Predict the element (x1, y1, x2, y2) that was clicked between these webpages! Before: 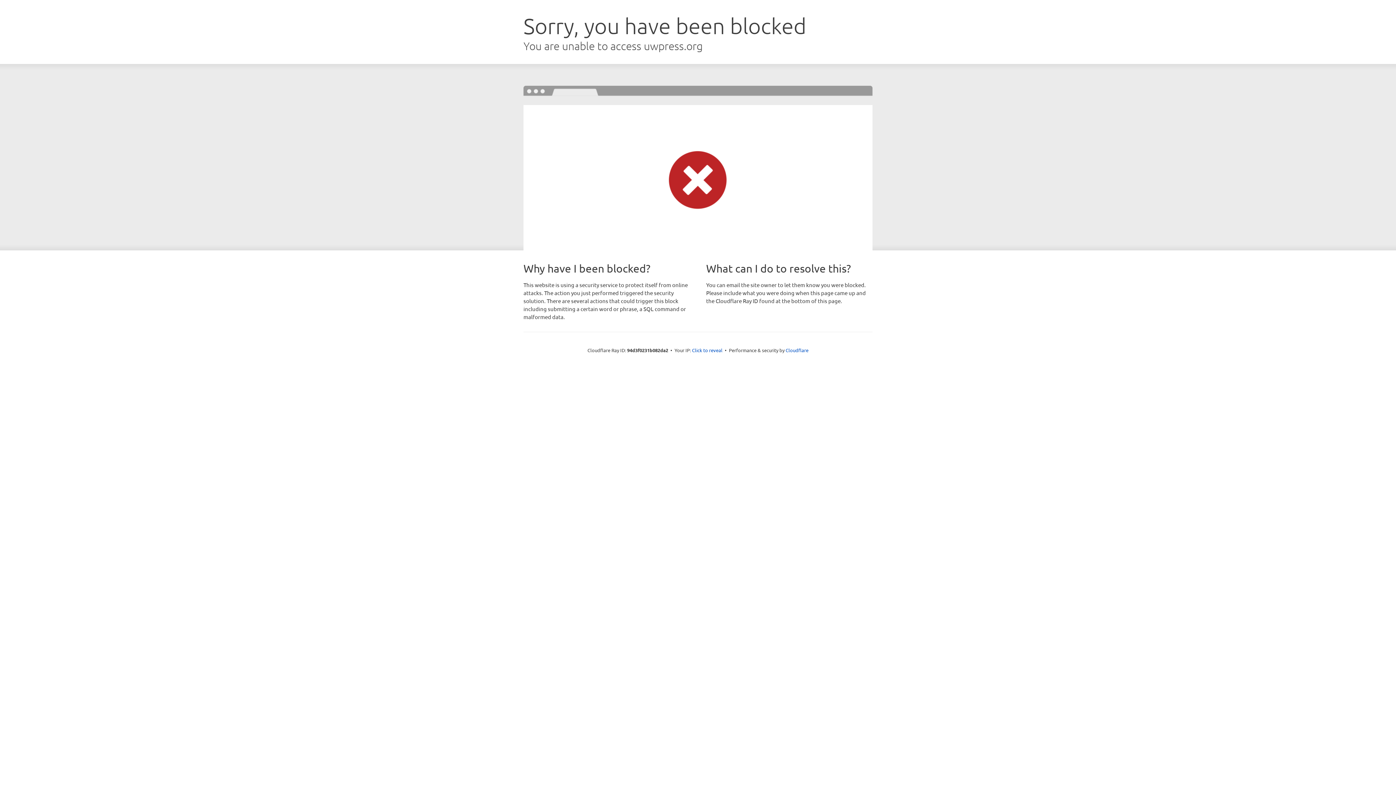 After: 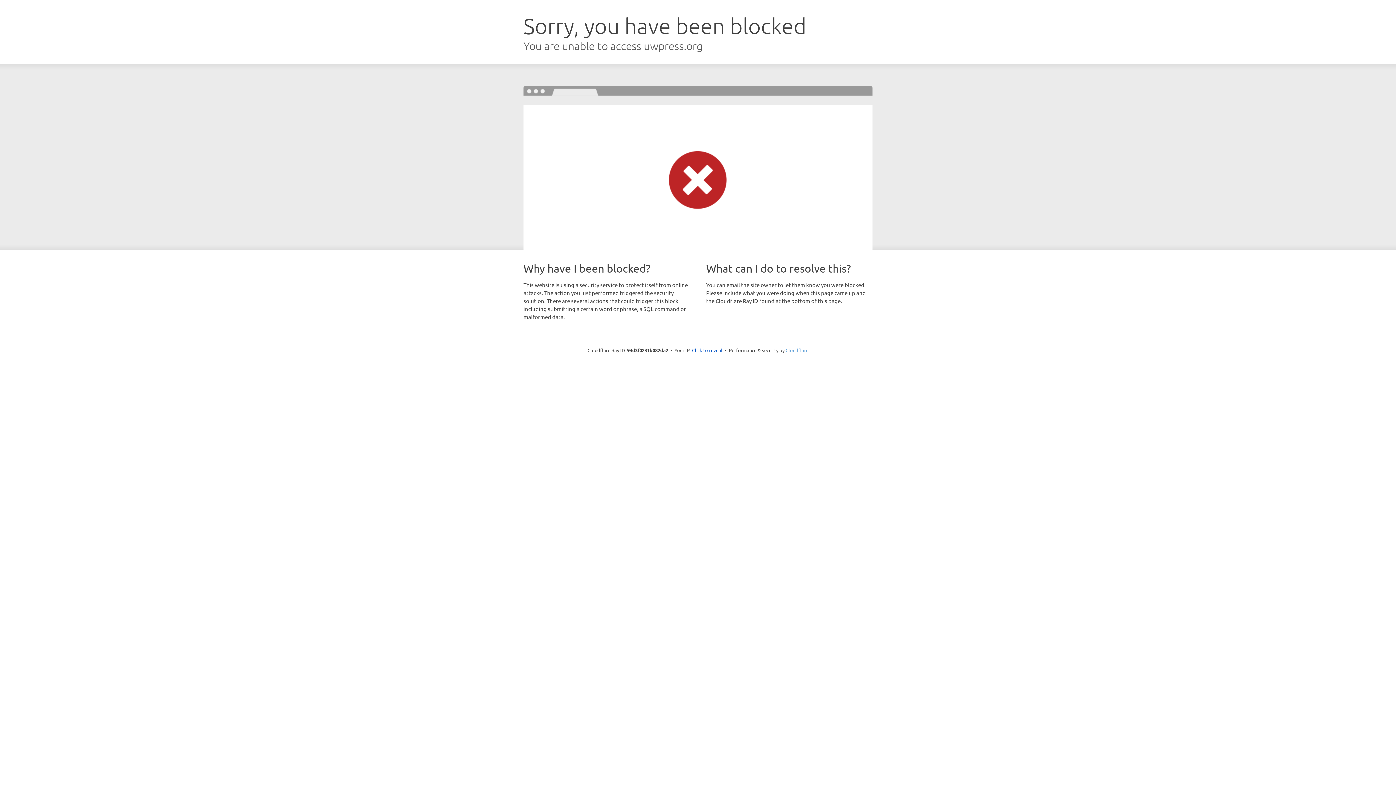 Action: bbox: (785, 347, 808, 353) label: Cloudflare